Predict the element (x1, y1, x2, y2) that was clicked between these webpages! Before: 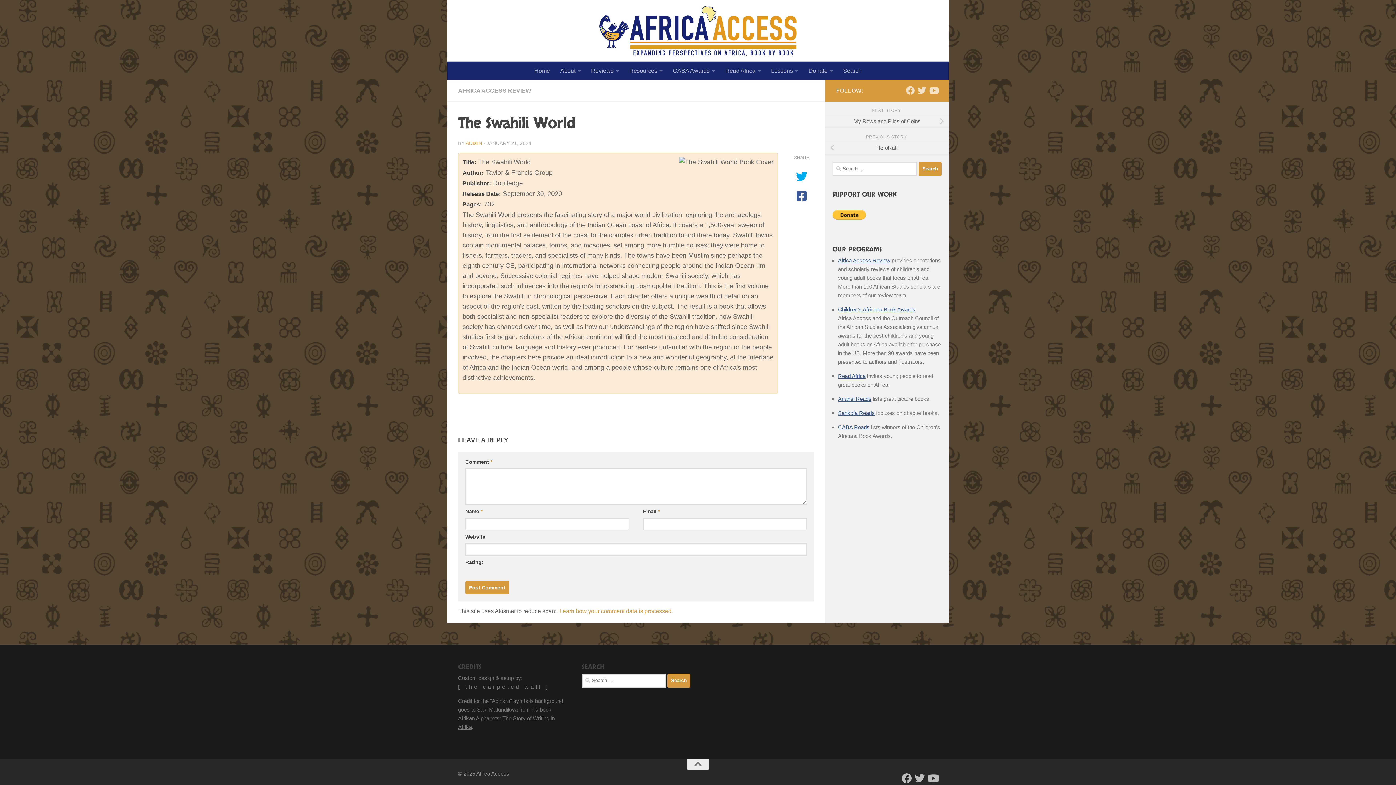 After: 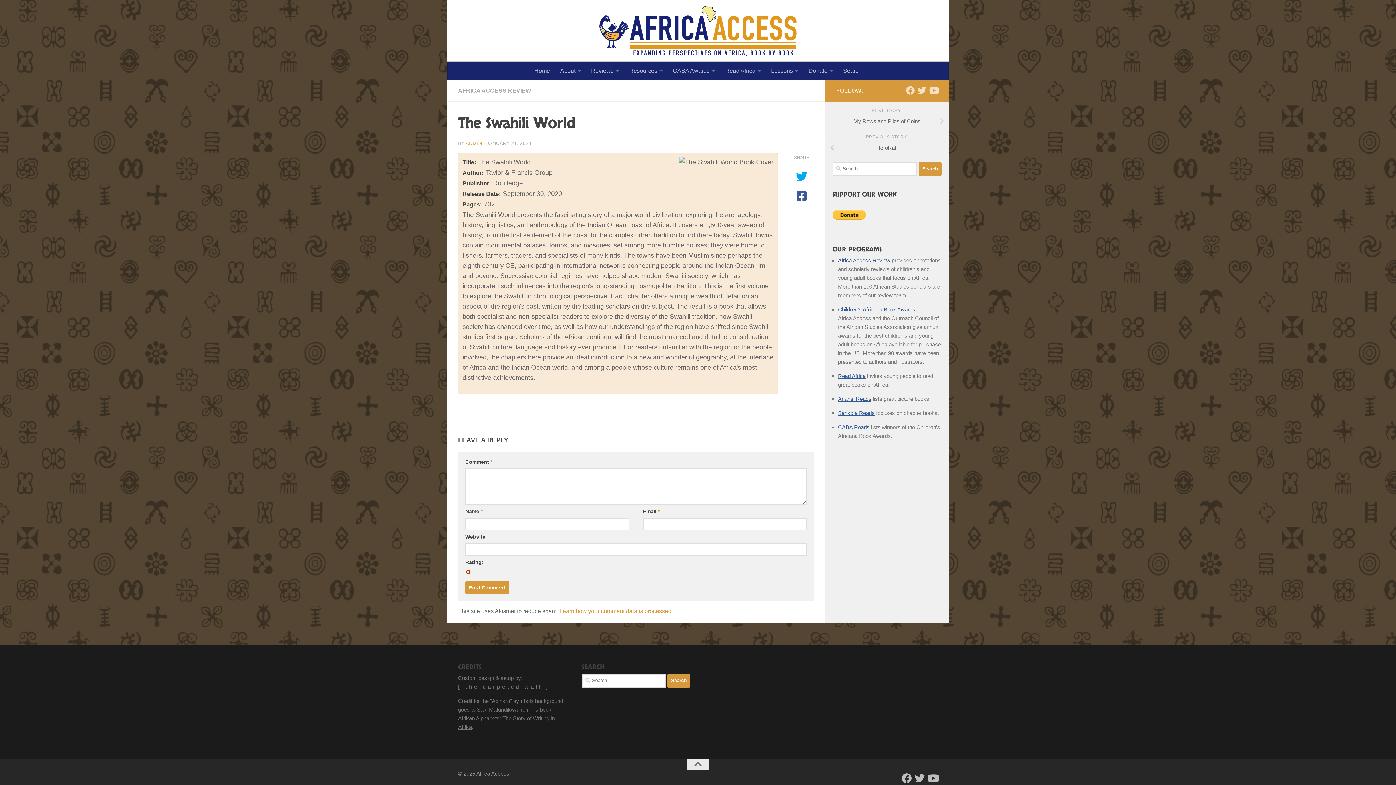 Action: label: 0 bbox: (465, 569, 471, 575)